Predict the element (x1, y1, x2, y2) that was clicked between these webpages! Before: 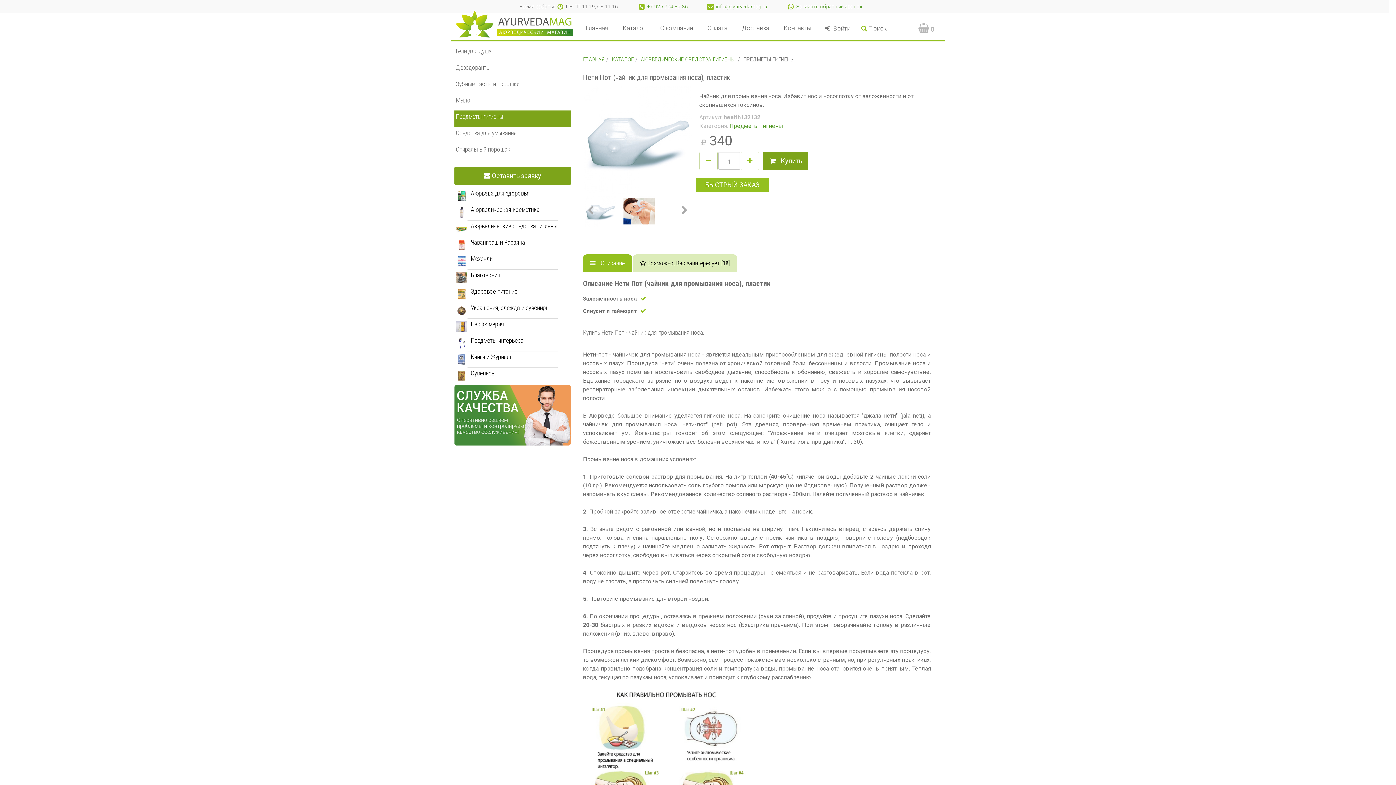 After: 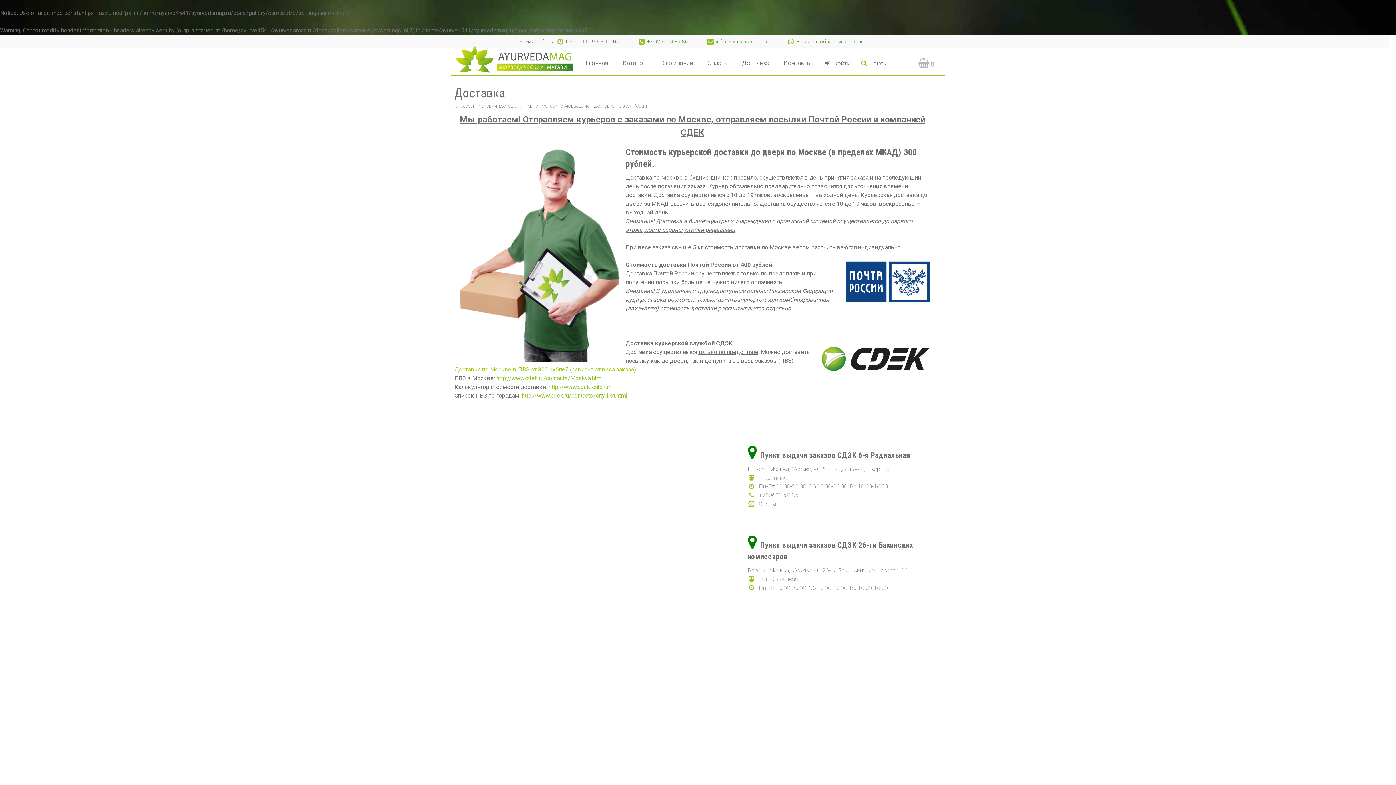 Action: label: Доставка bbox: (734, 17, 776, 39)